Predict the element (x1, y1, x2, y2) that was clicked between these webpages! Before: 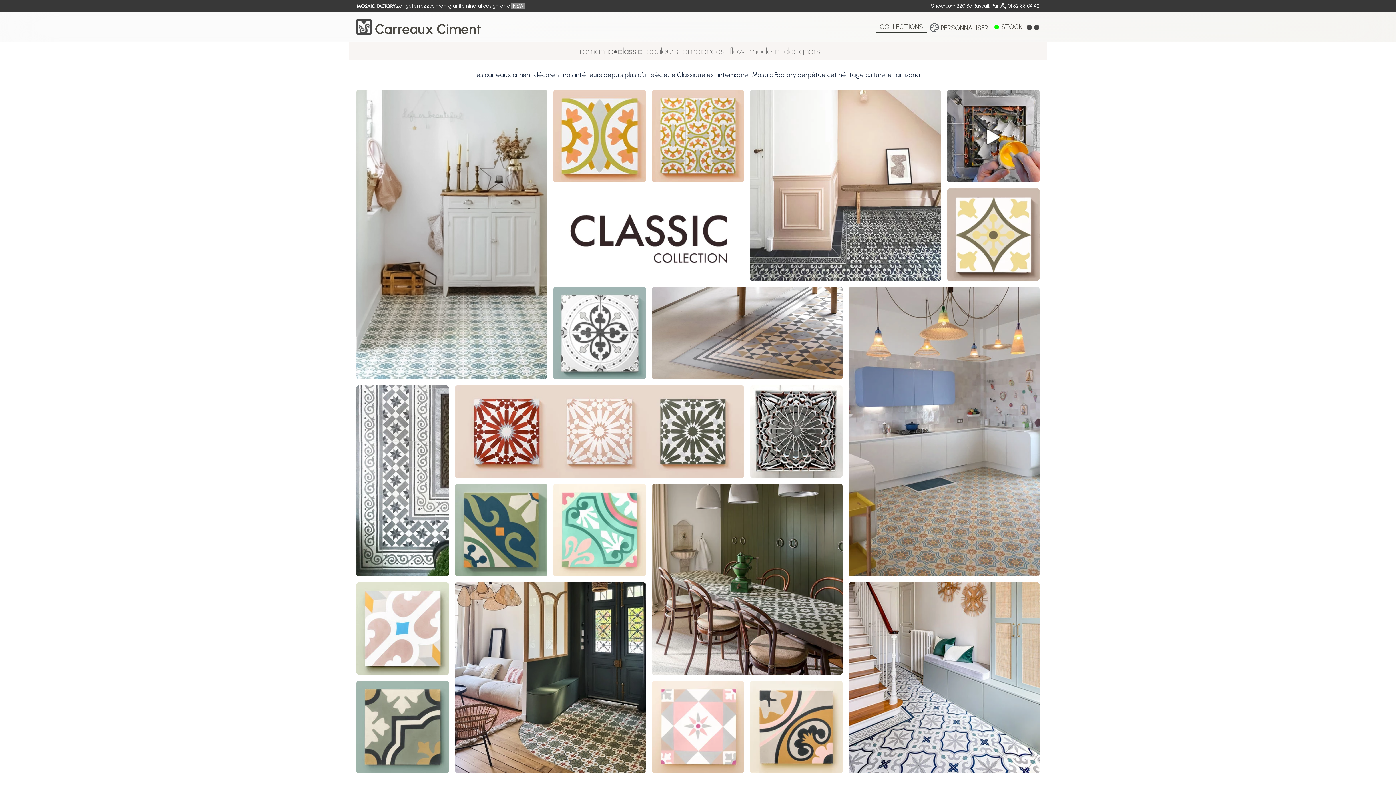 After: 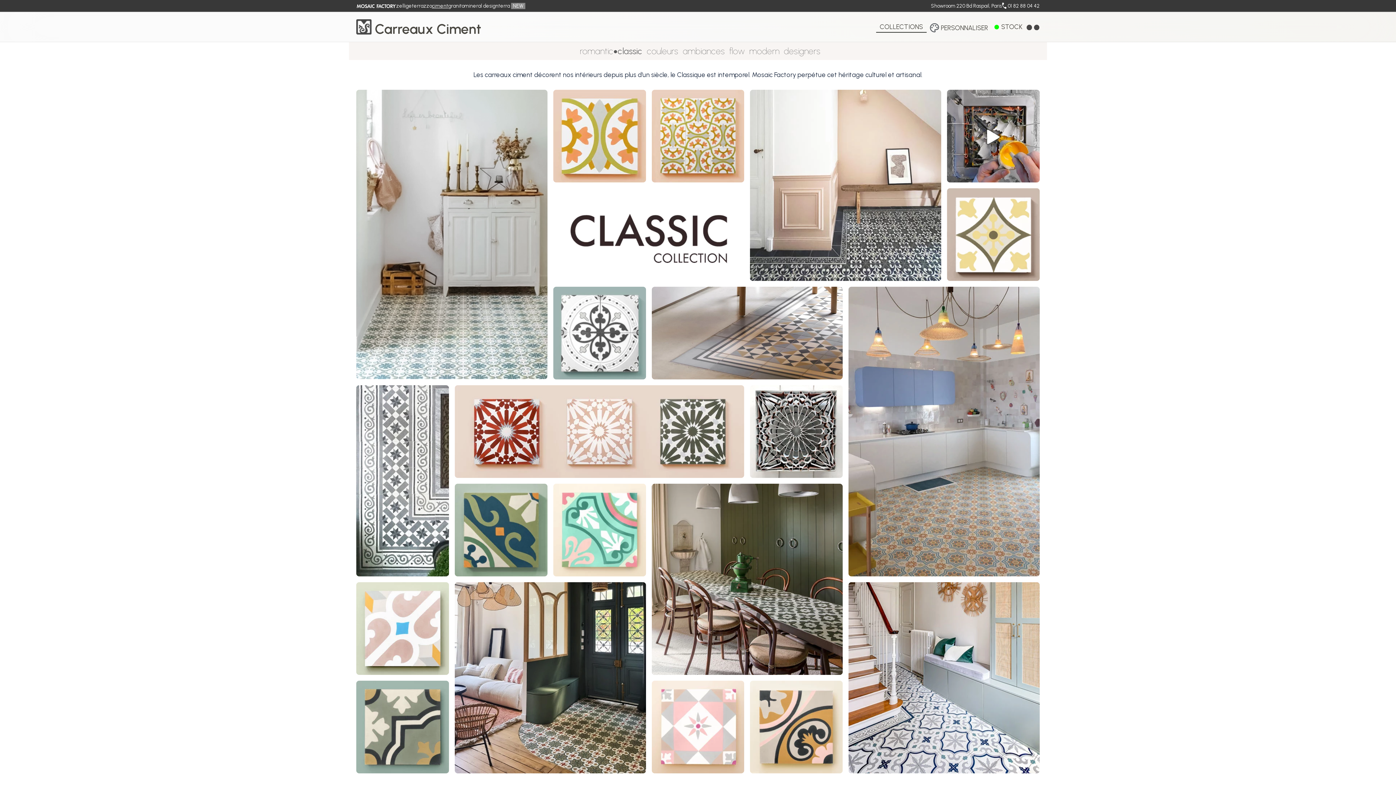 Action: bbox: (613, 42, 642, 60) label: classic